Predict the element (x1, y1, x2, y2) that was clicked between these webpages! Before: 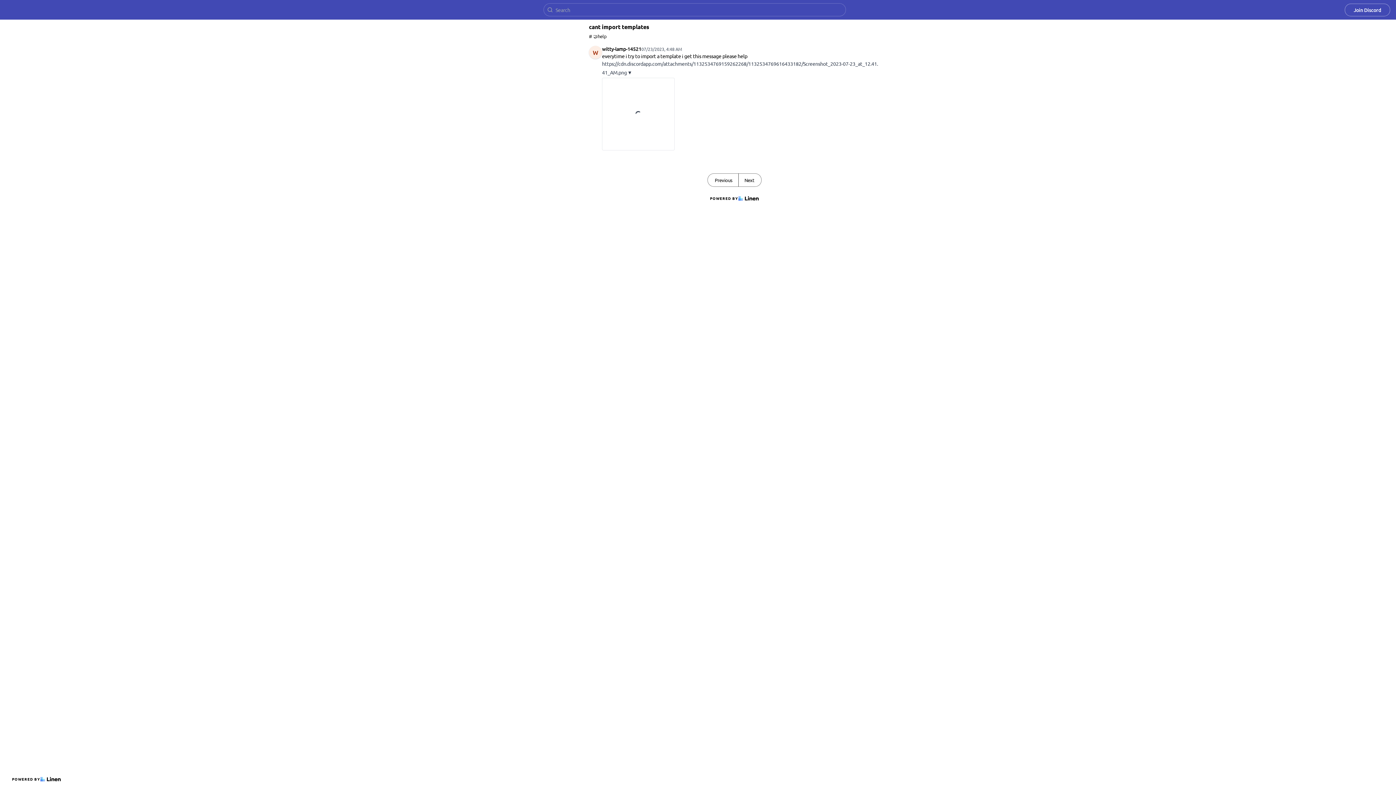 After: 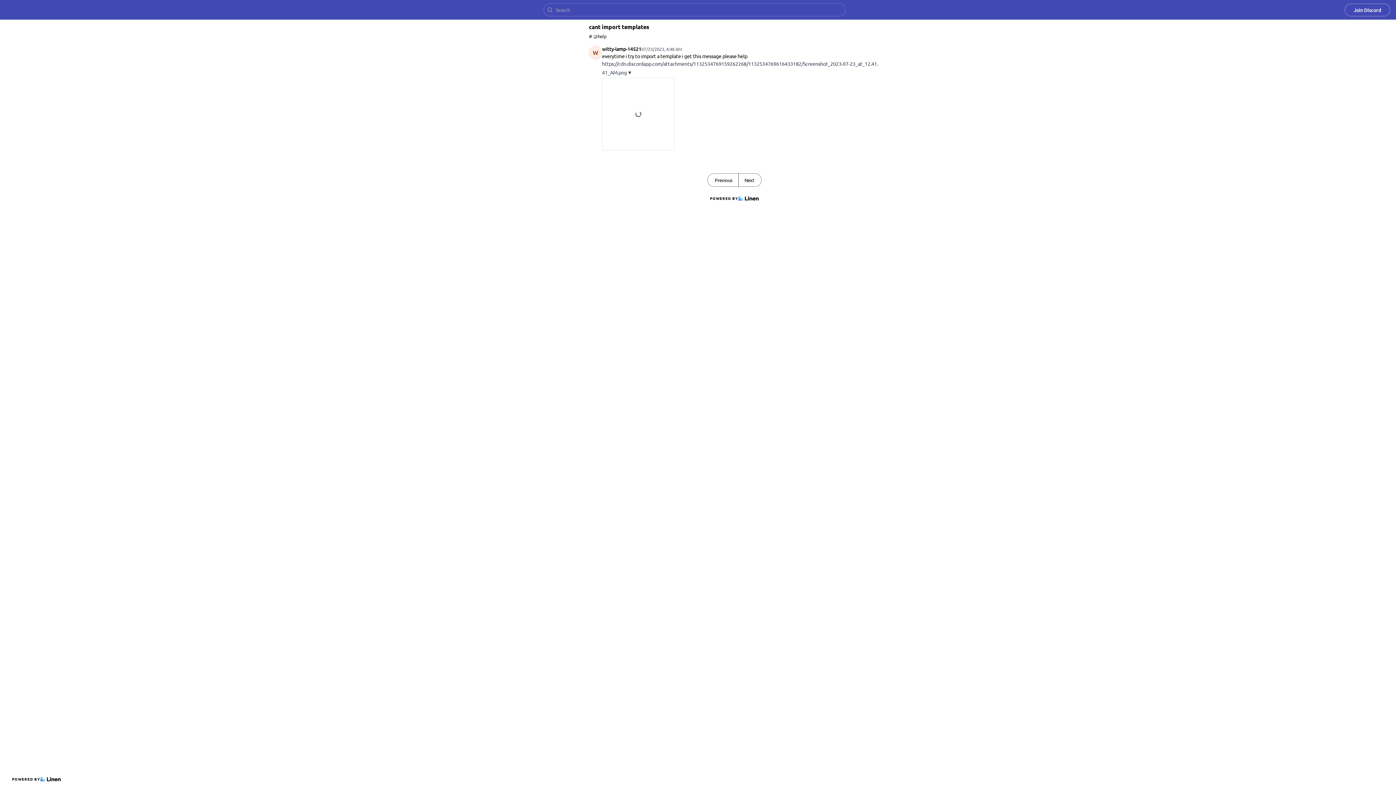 Action: bbox: (5, 5, 45, 14)